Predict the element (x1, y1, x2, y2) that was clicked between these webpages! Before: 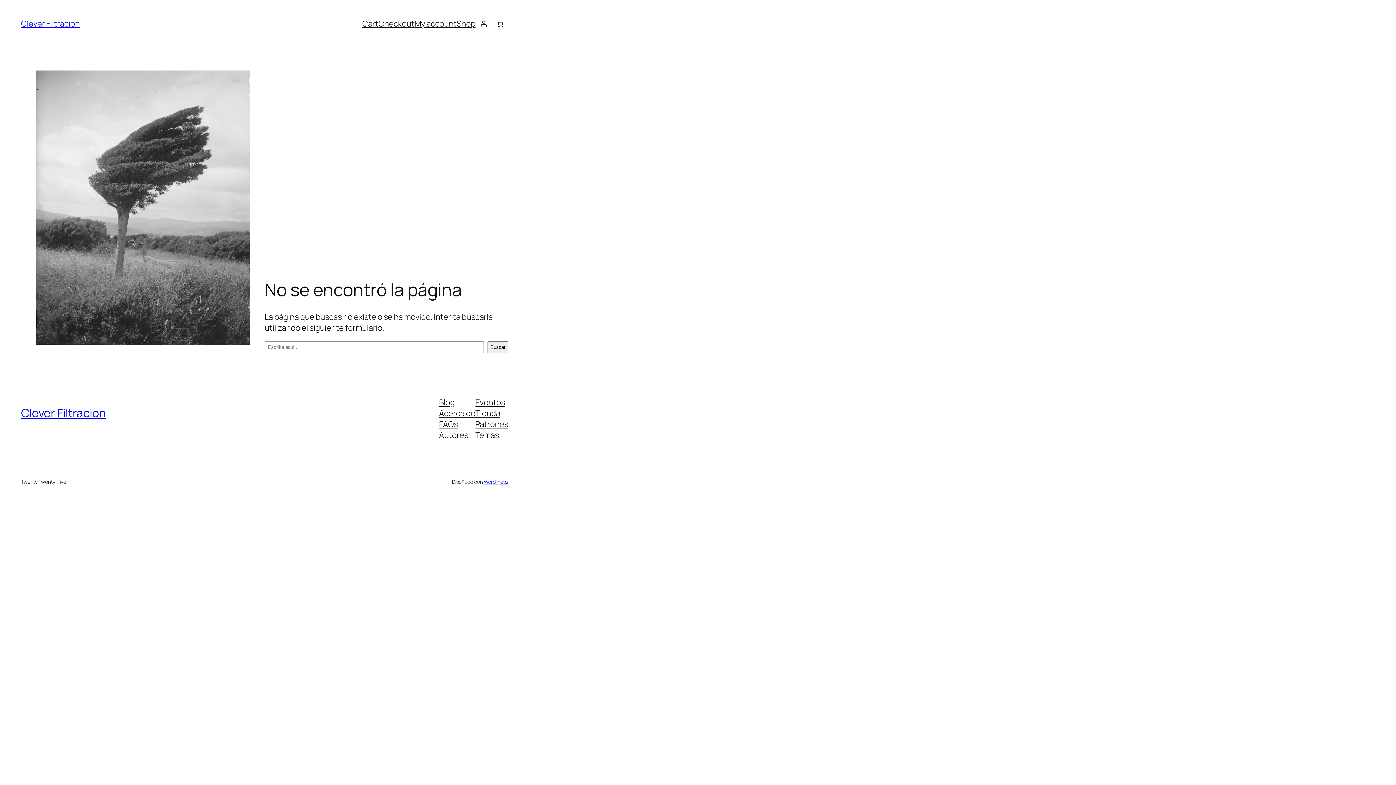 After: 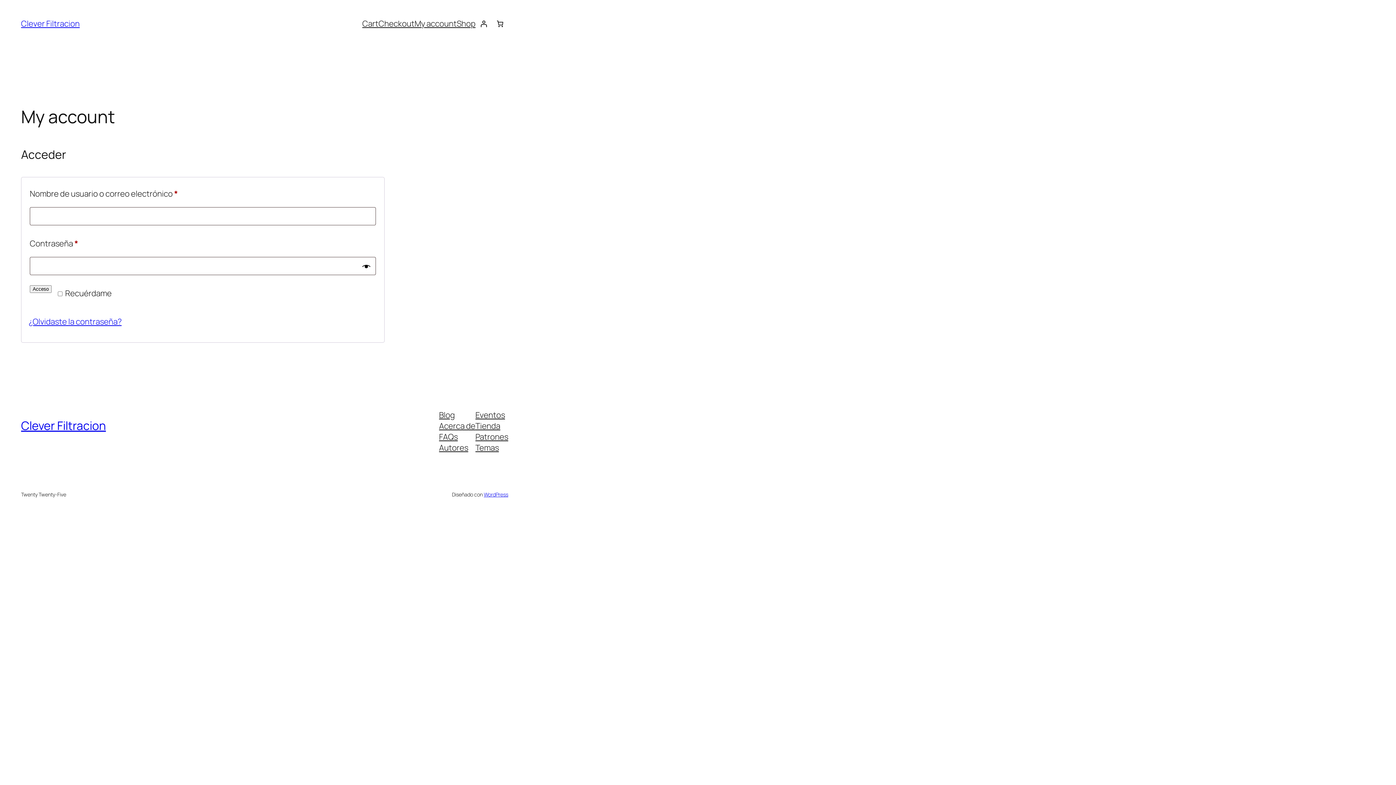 Action: bbox: (475, 15, 492, 31) label: Acceder